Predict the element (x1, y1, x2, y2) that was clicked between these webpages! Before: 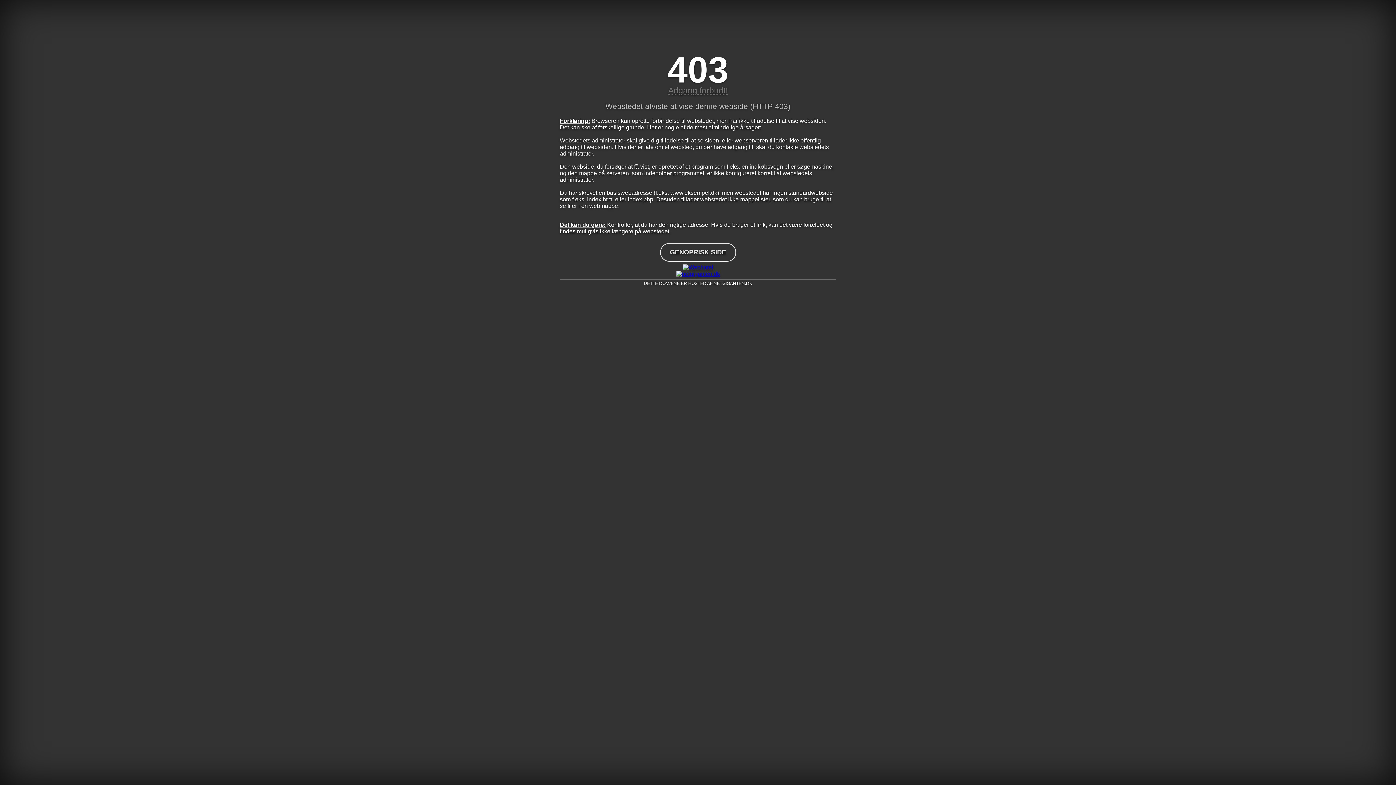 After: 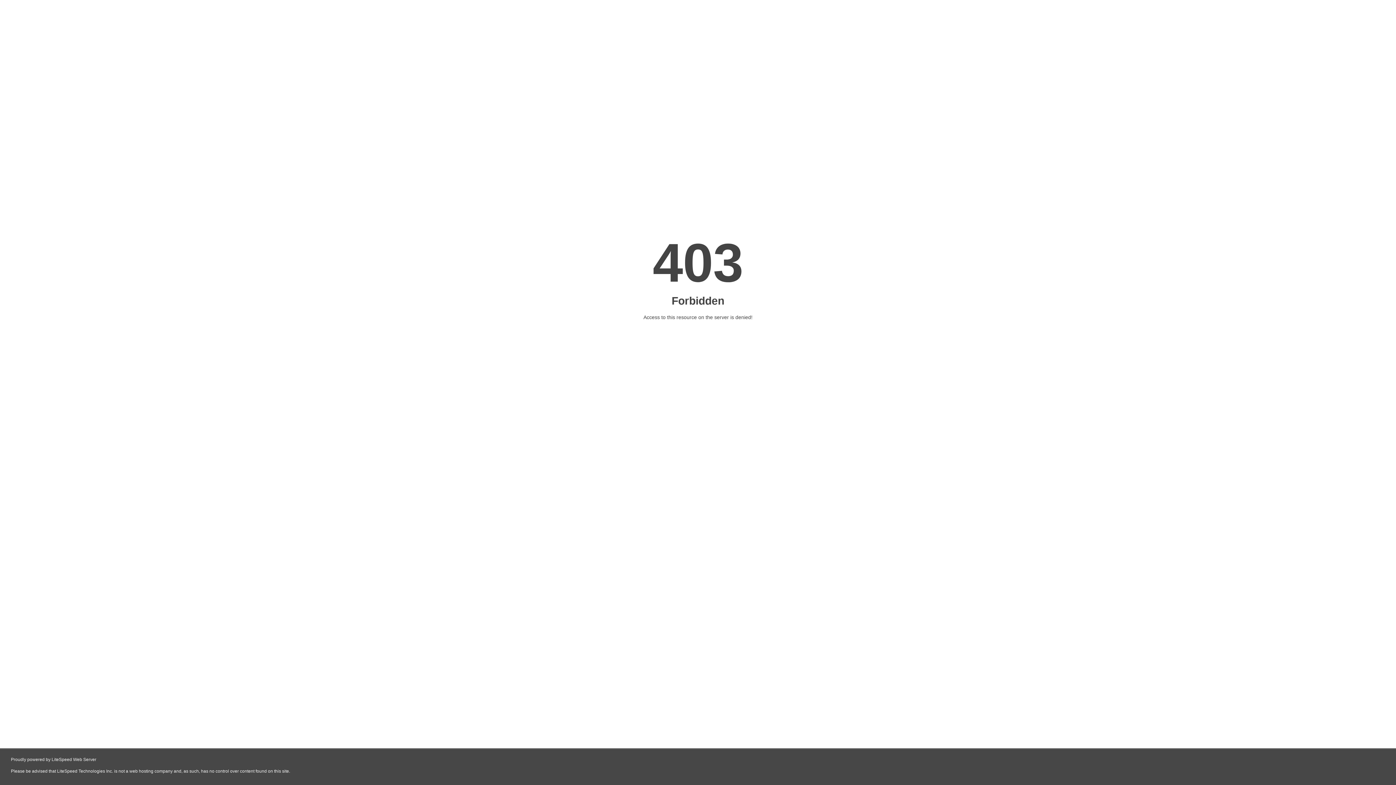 Action: bbox: (560, 264, 836, 270)